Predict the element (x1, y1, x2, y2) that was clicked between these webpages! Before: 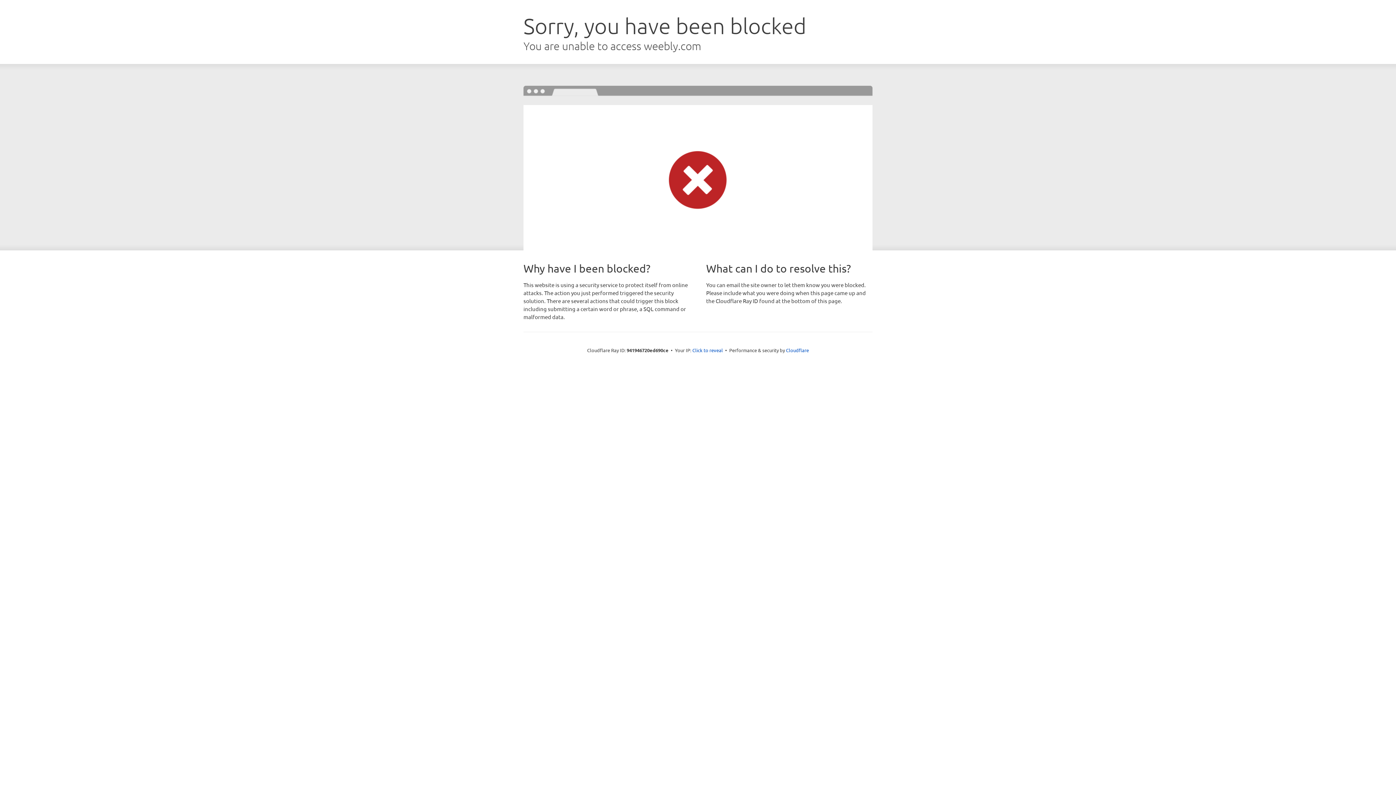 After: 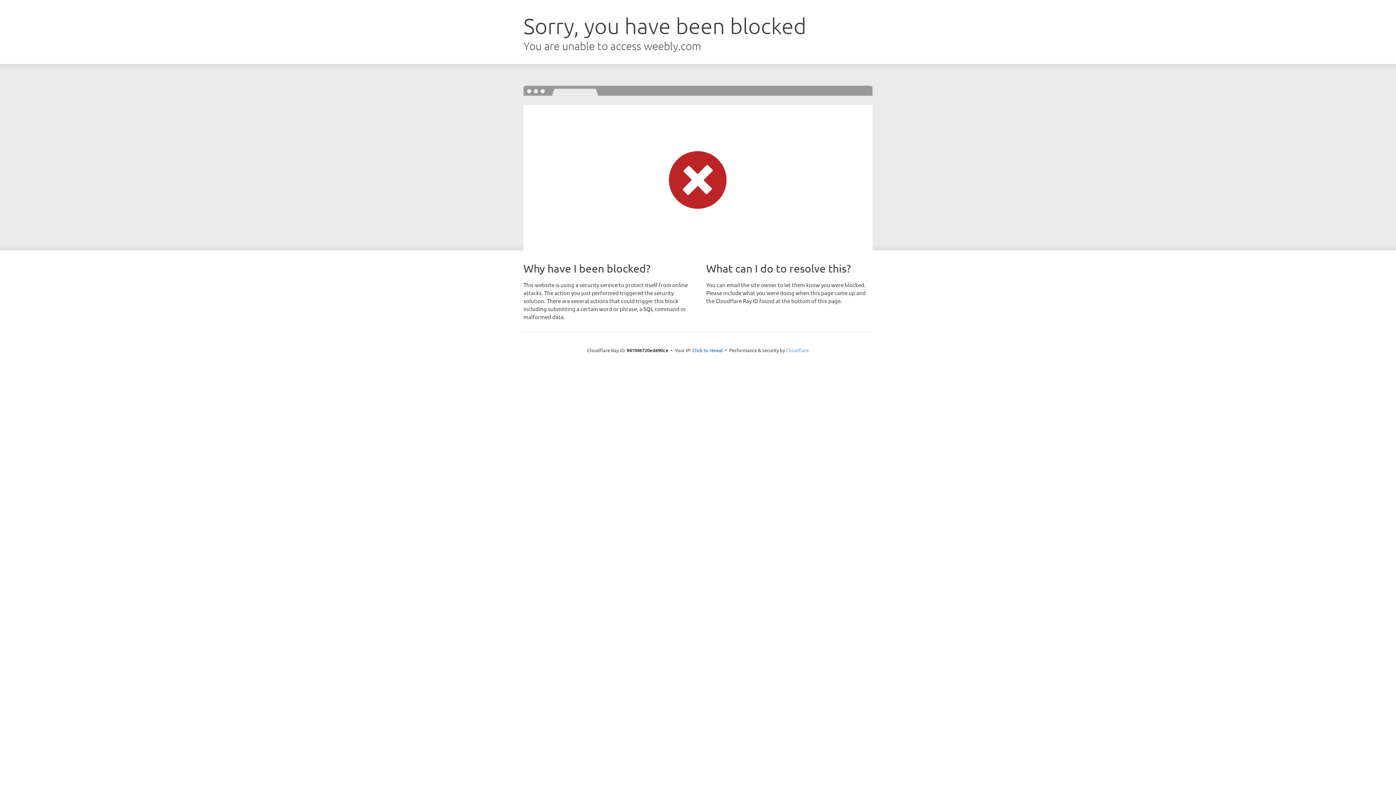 Action: bbox: (786, 347, 809, 353) label: Cloudflare